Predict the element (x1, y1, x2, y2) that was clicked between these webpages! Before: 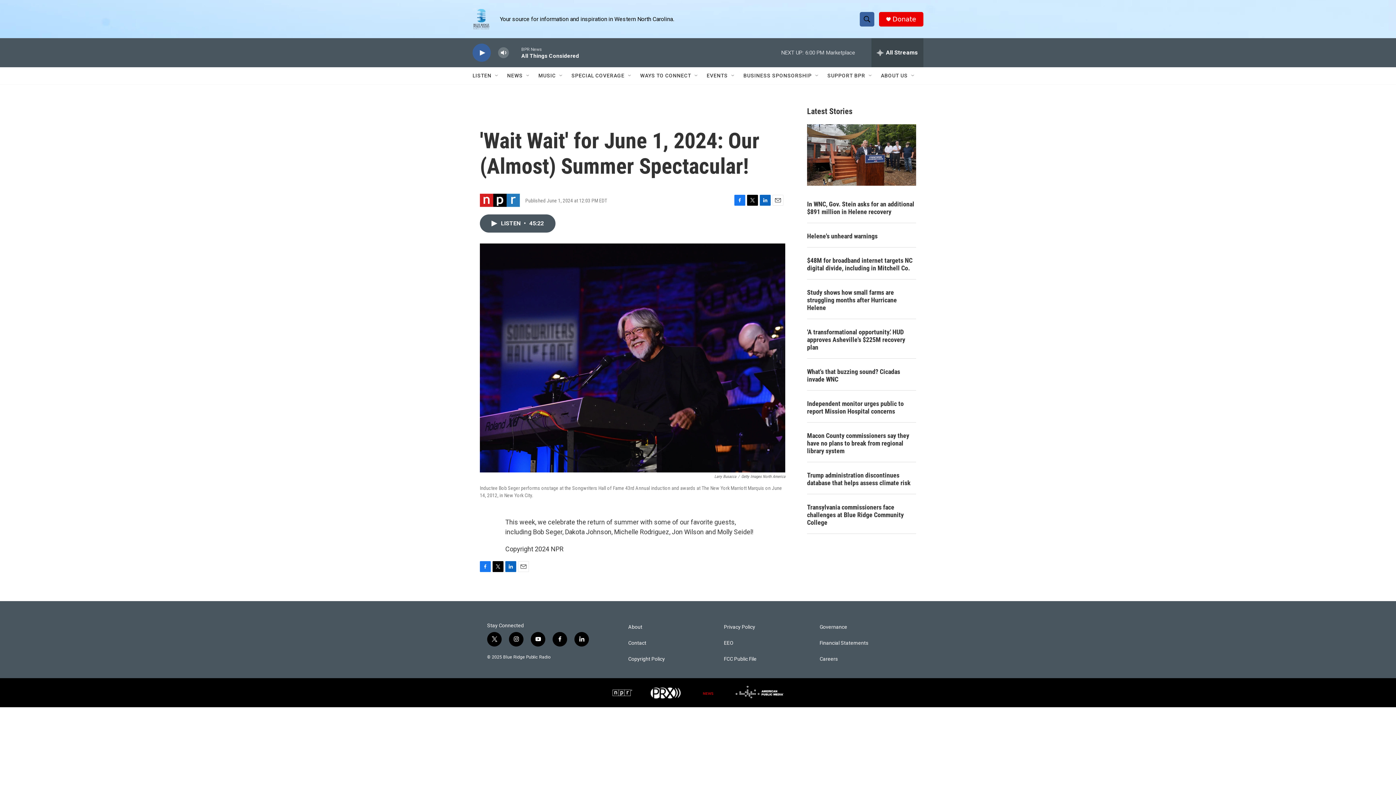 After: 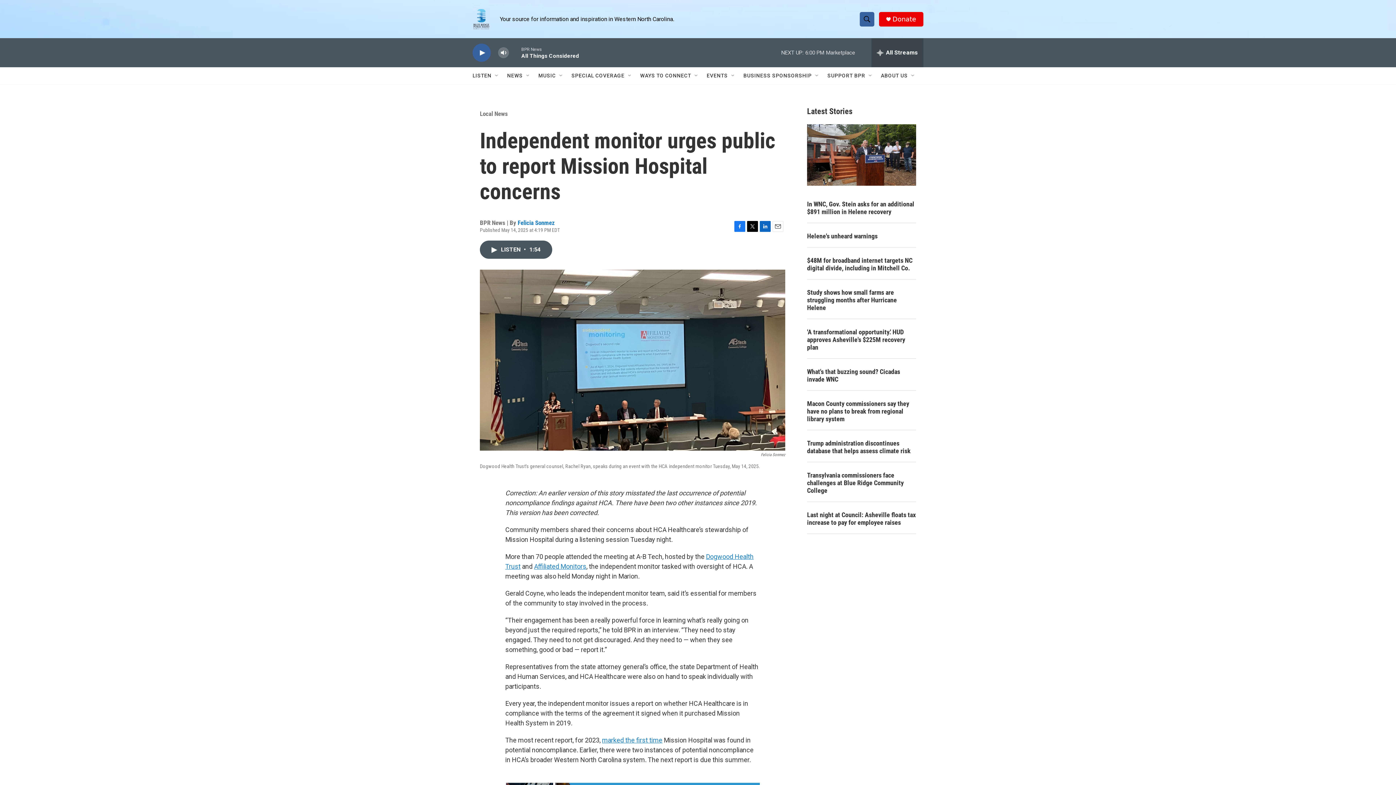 Action: bbox: (807, 399, 916, 415) label: Independent monitor urges public to report Mission Hospital concerns